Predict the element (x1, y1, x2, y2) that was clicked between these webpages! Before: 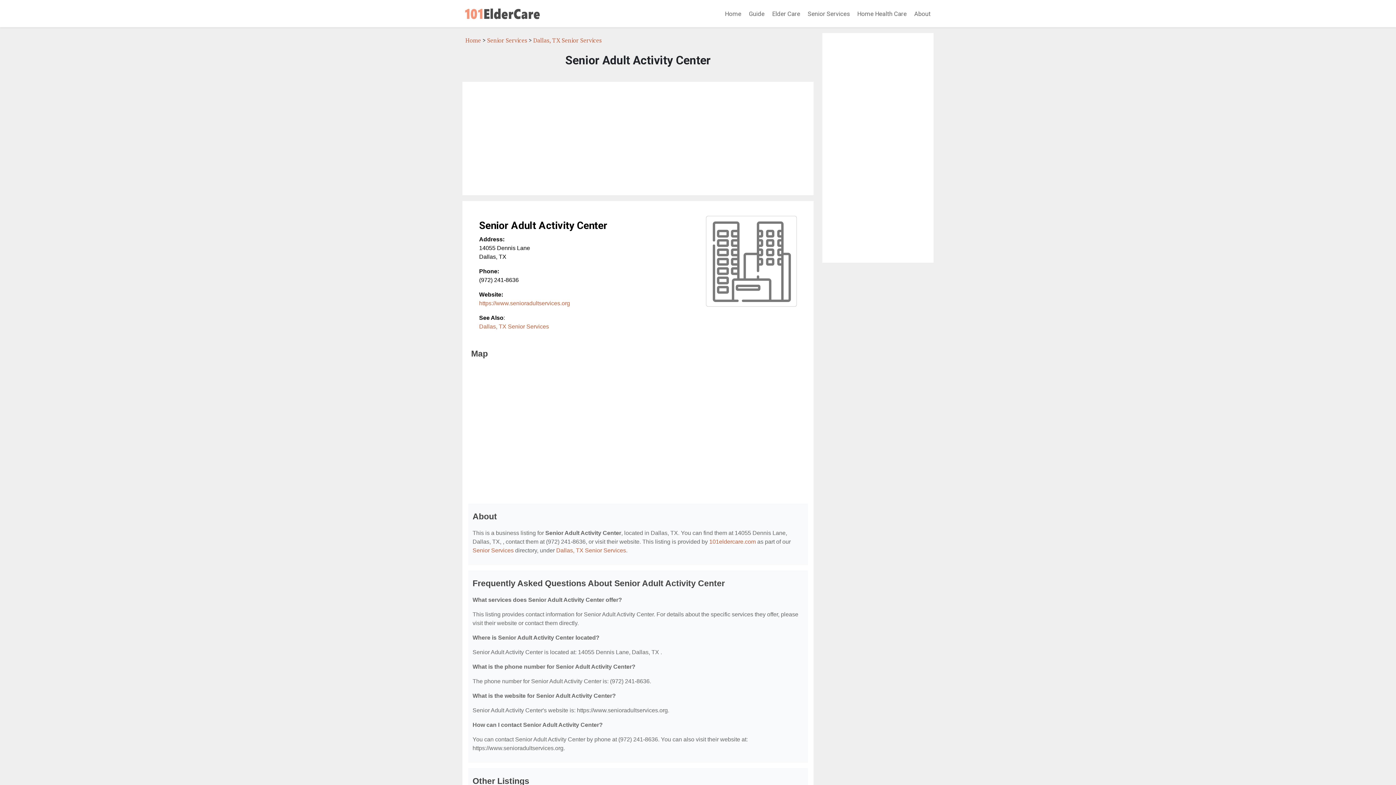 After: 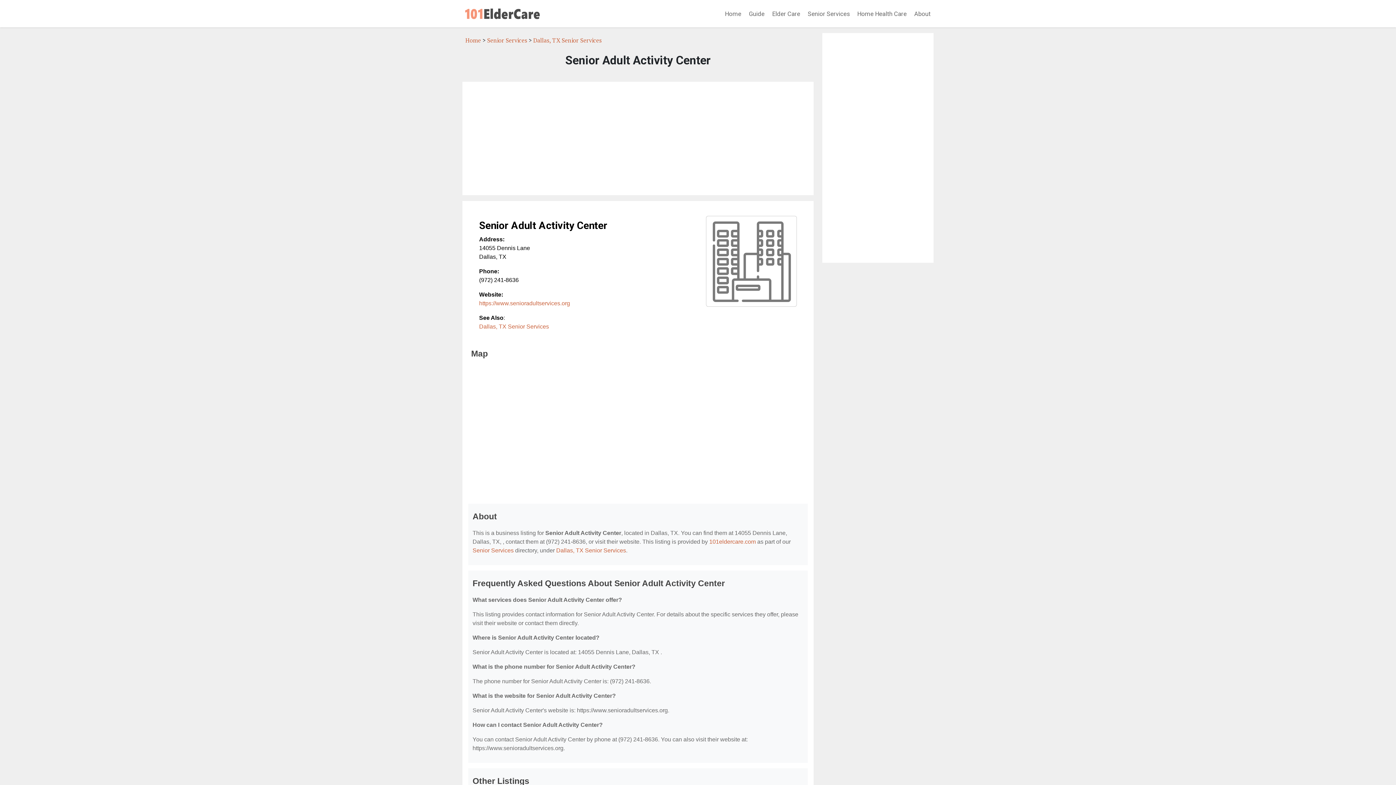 Action: bbox: (479, 300, 570, 306) label: https://www.senioradultservices.org